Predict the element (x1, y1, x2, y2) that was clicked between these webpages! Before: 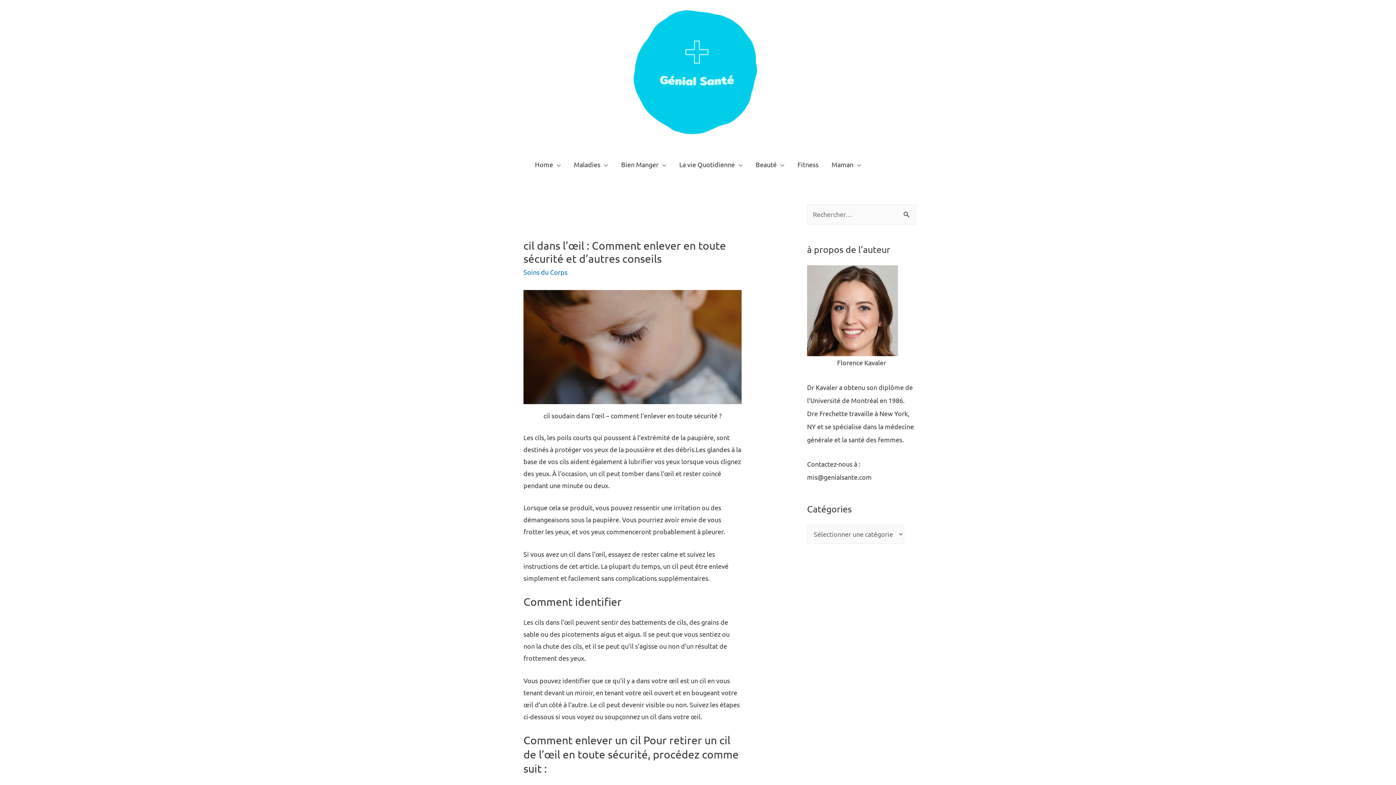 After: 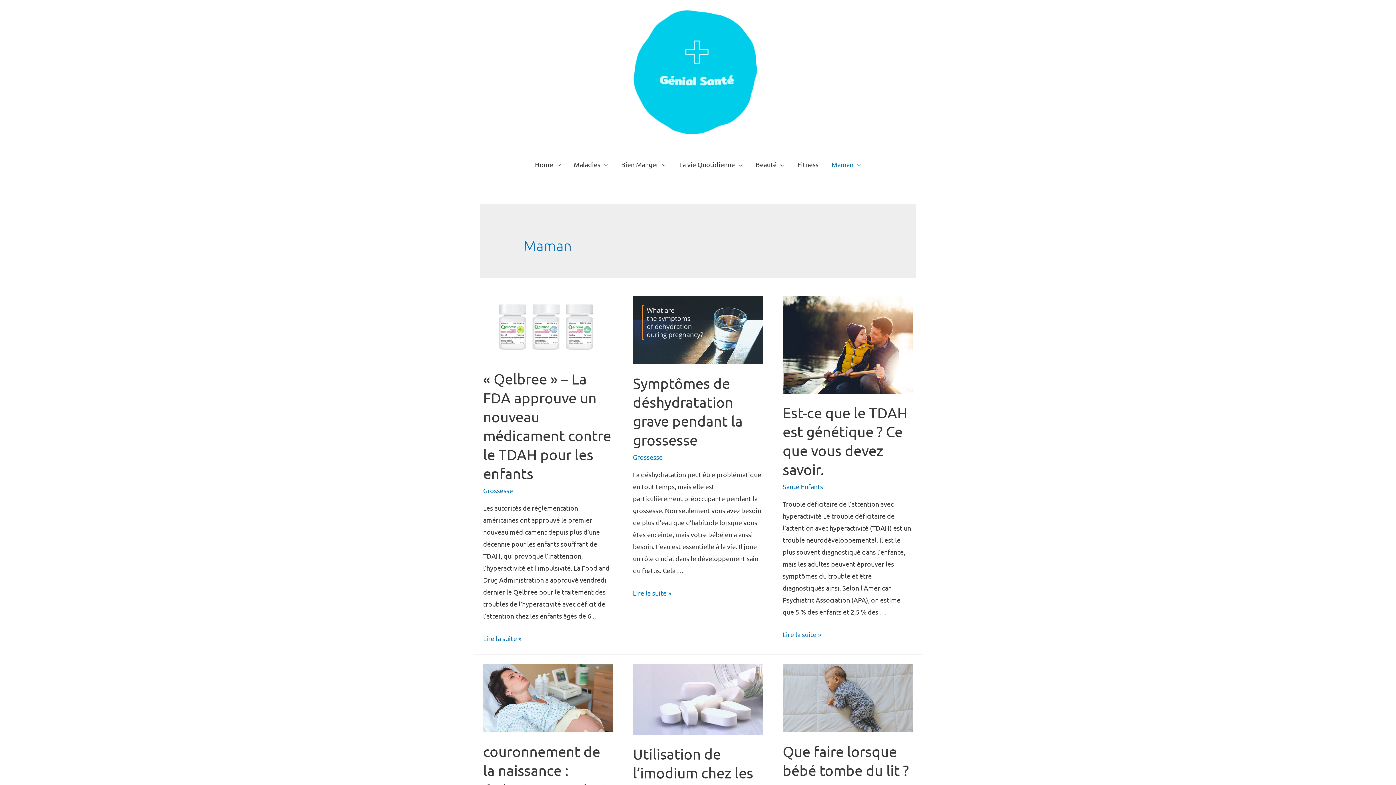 Action: bbox: (825, 151, 867, 177) label: Maman